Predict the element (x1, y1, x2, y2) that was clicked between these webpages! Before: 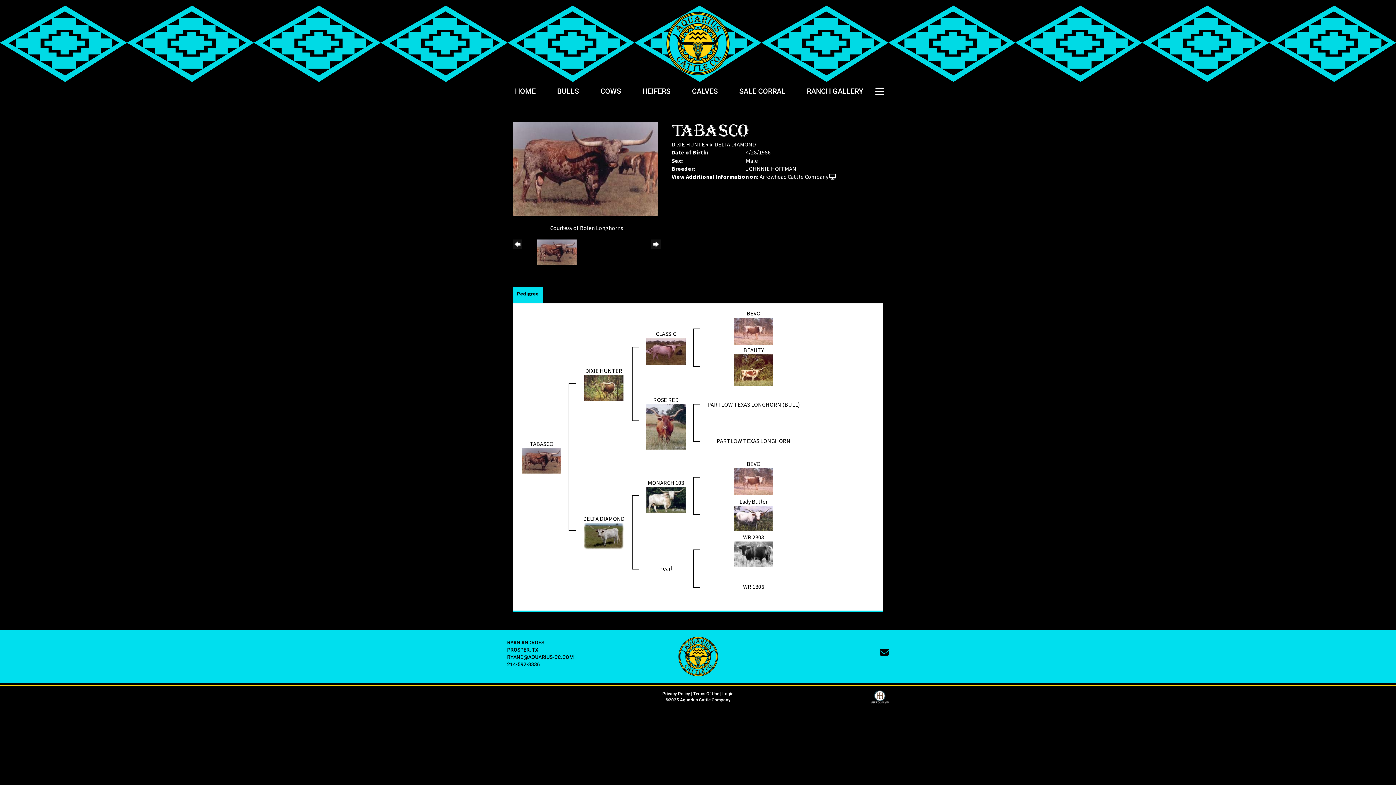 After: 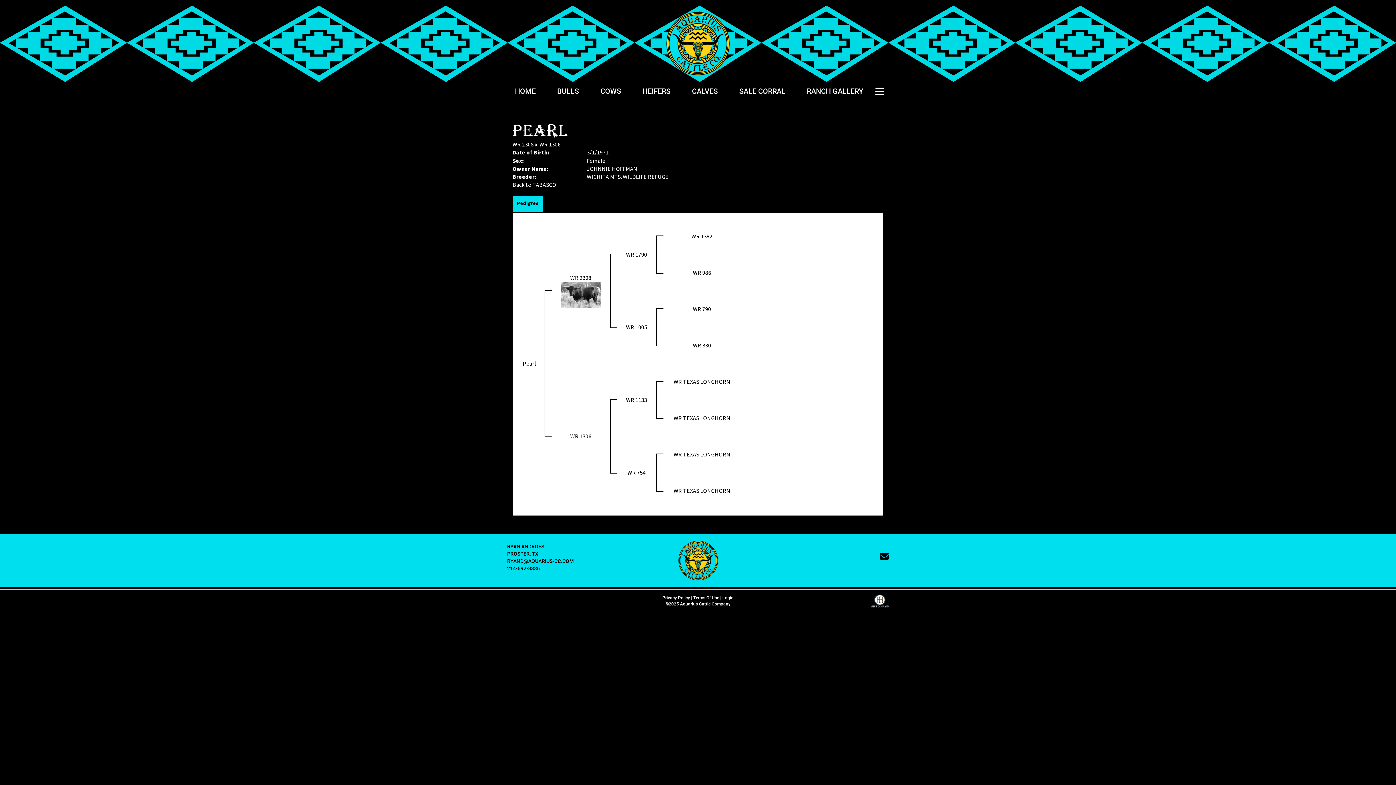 Action: bbox: (659, 565, 672, 573) label: Pearl